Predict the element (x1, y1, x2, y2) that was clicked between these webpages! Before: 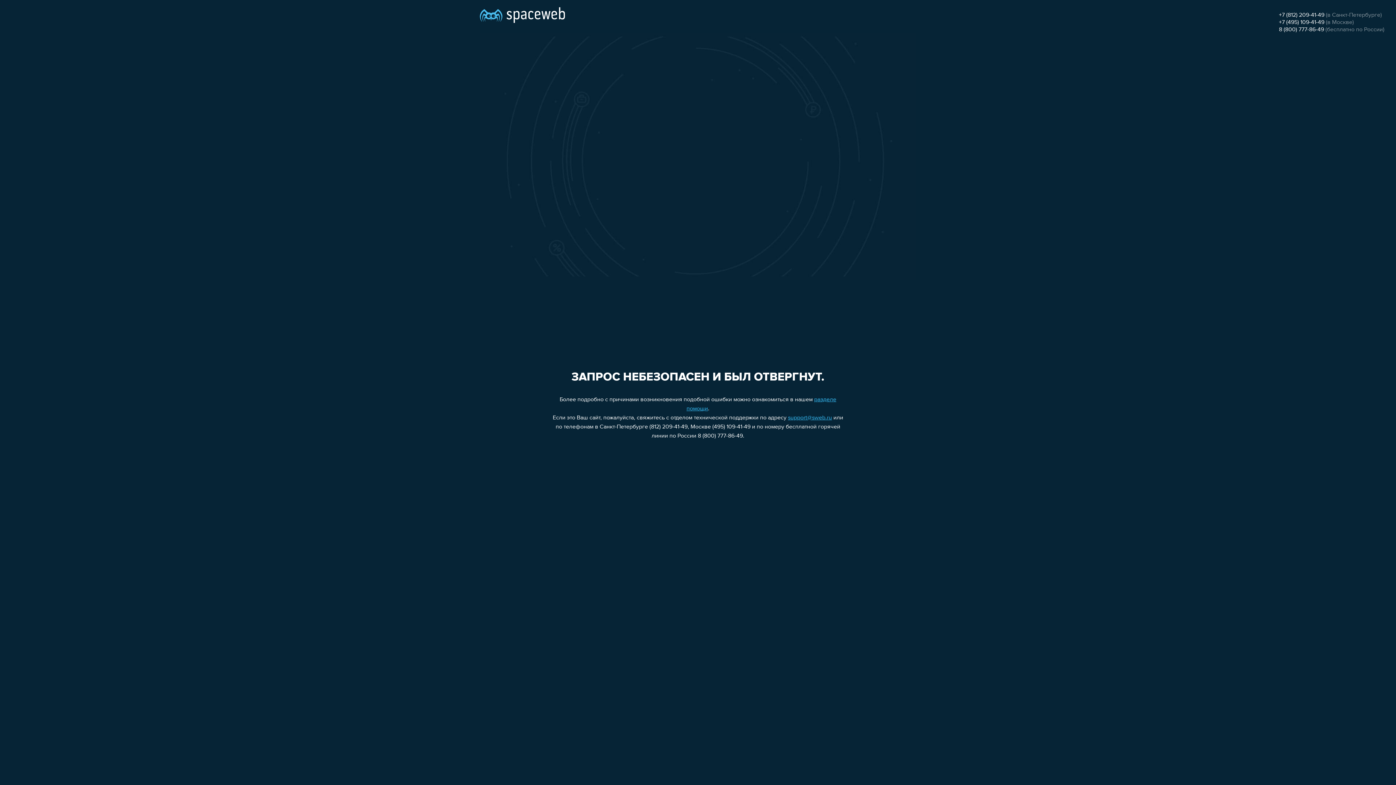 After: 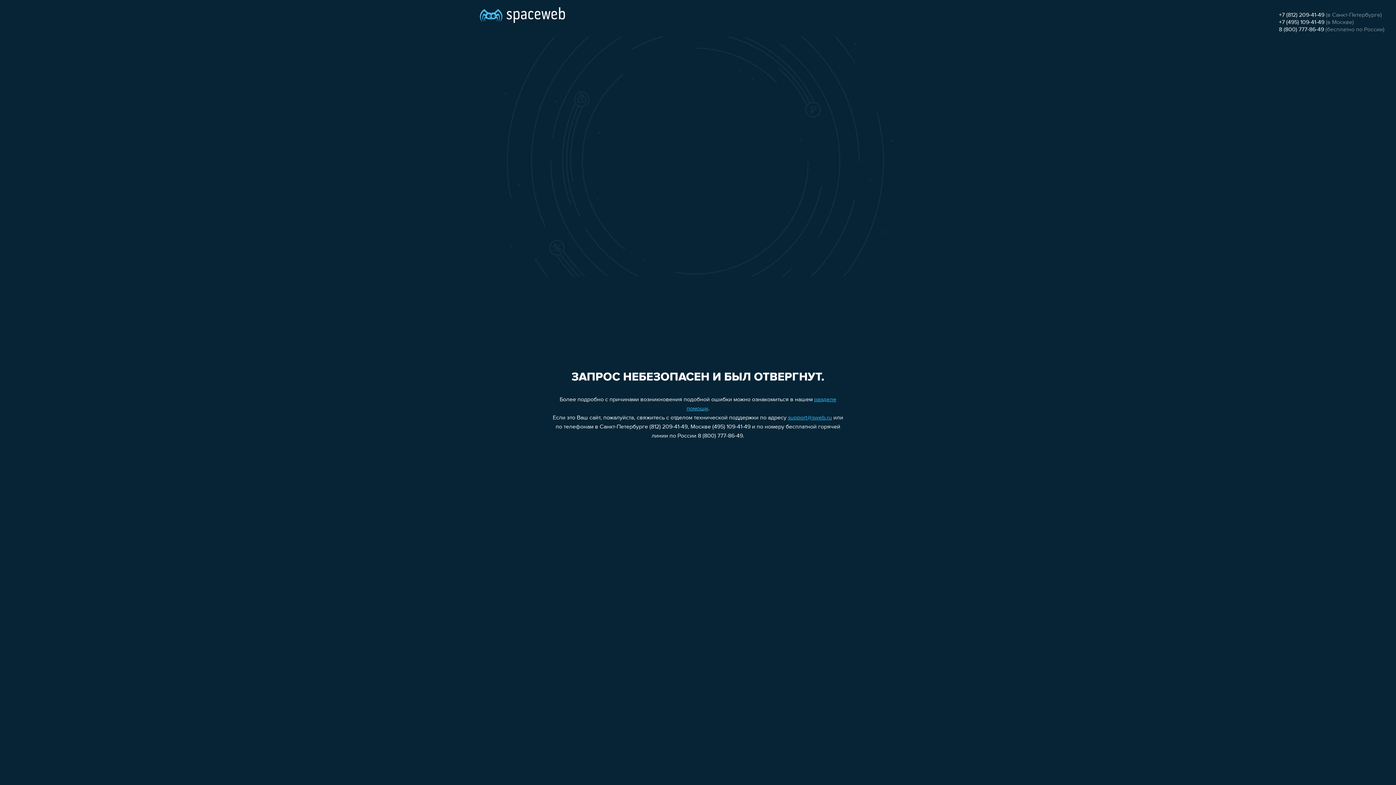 Action: bbox: (1279, 26, 1324, 32) label: 8 (800) 777-86-49